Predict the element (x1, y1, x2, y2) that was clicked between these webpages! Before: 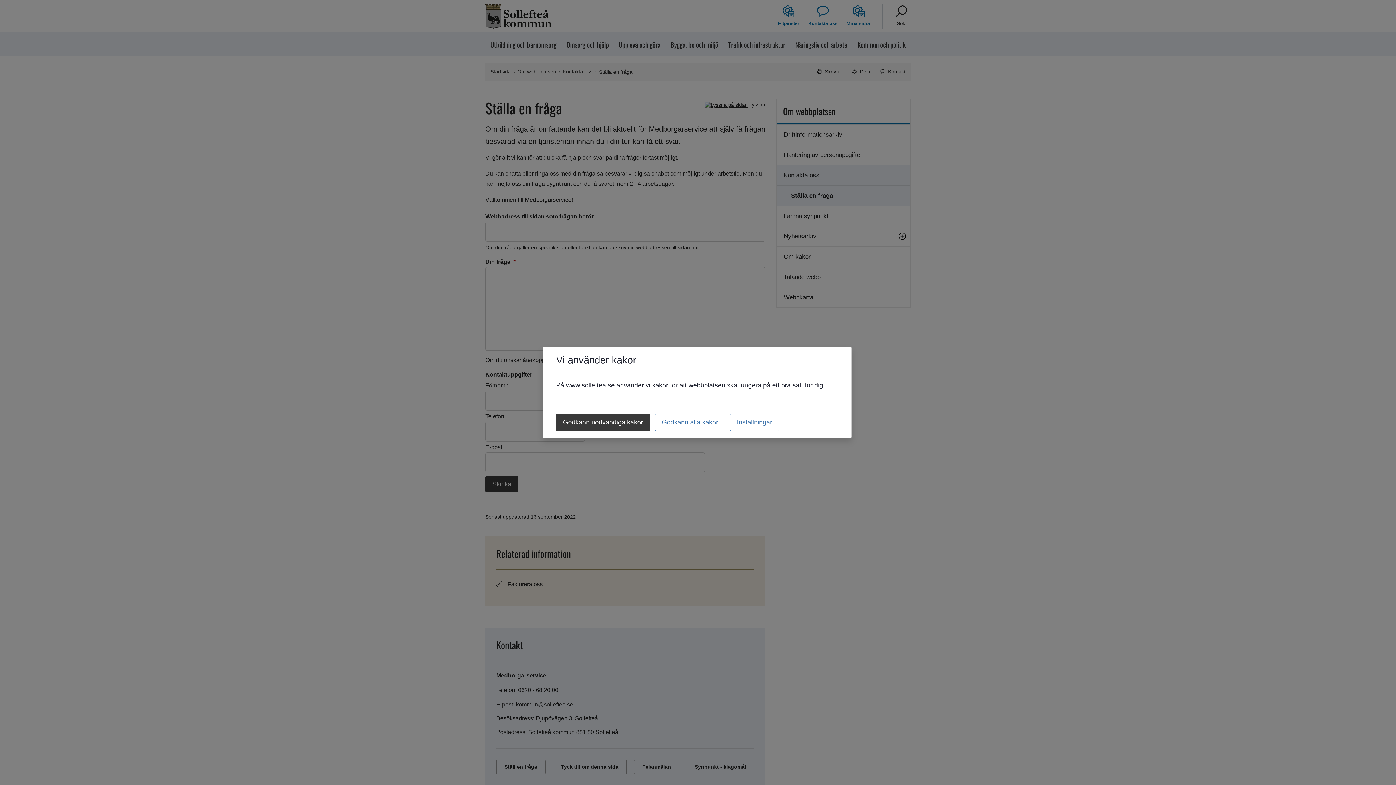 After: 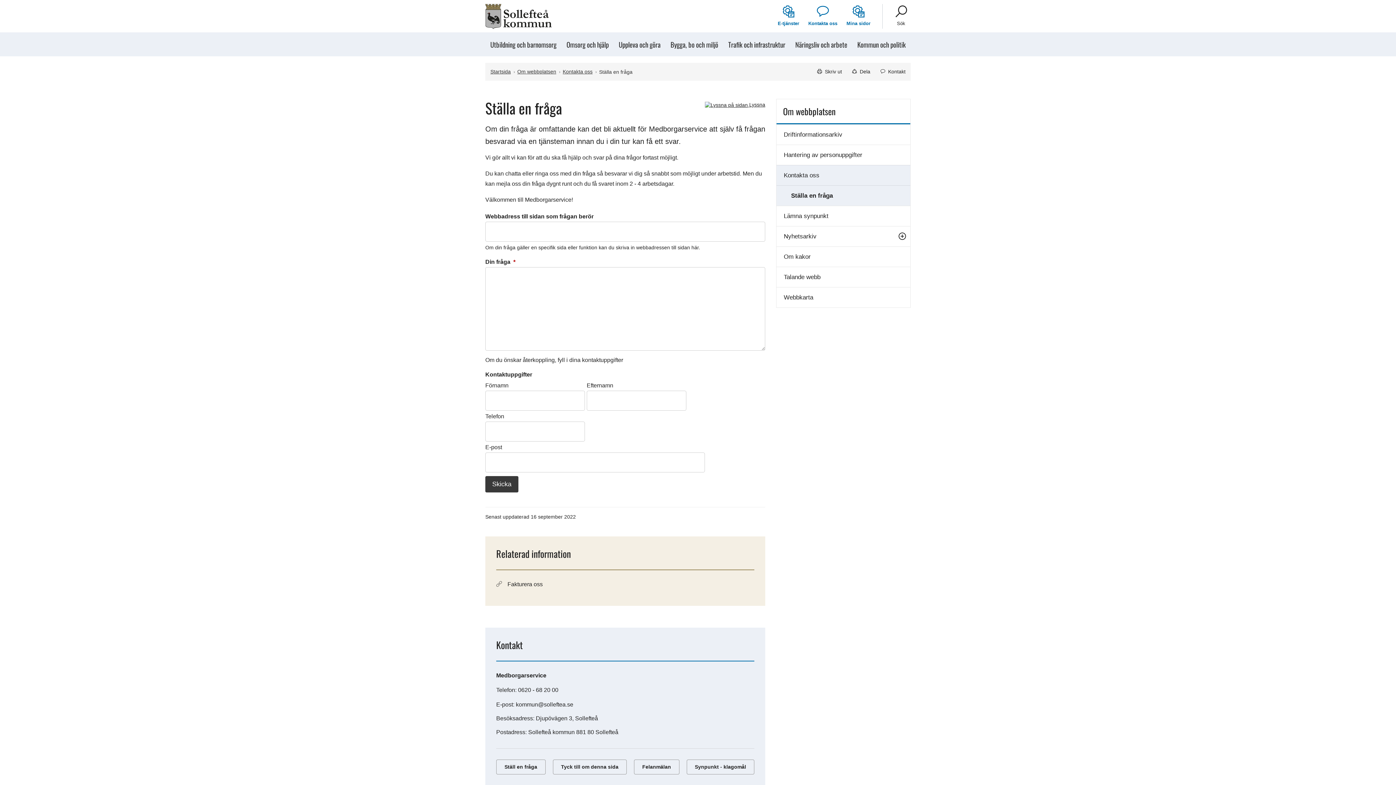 Action: label: Godkänn alla kakor bbox: (655, 413, 725, 431)